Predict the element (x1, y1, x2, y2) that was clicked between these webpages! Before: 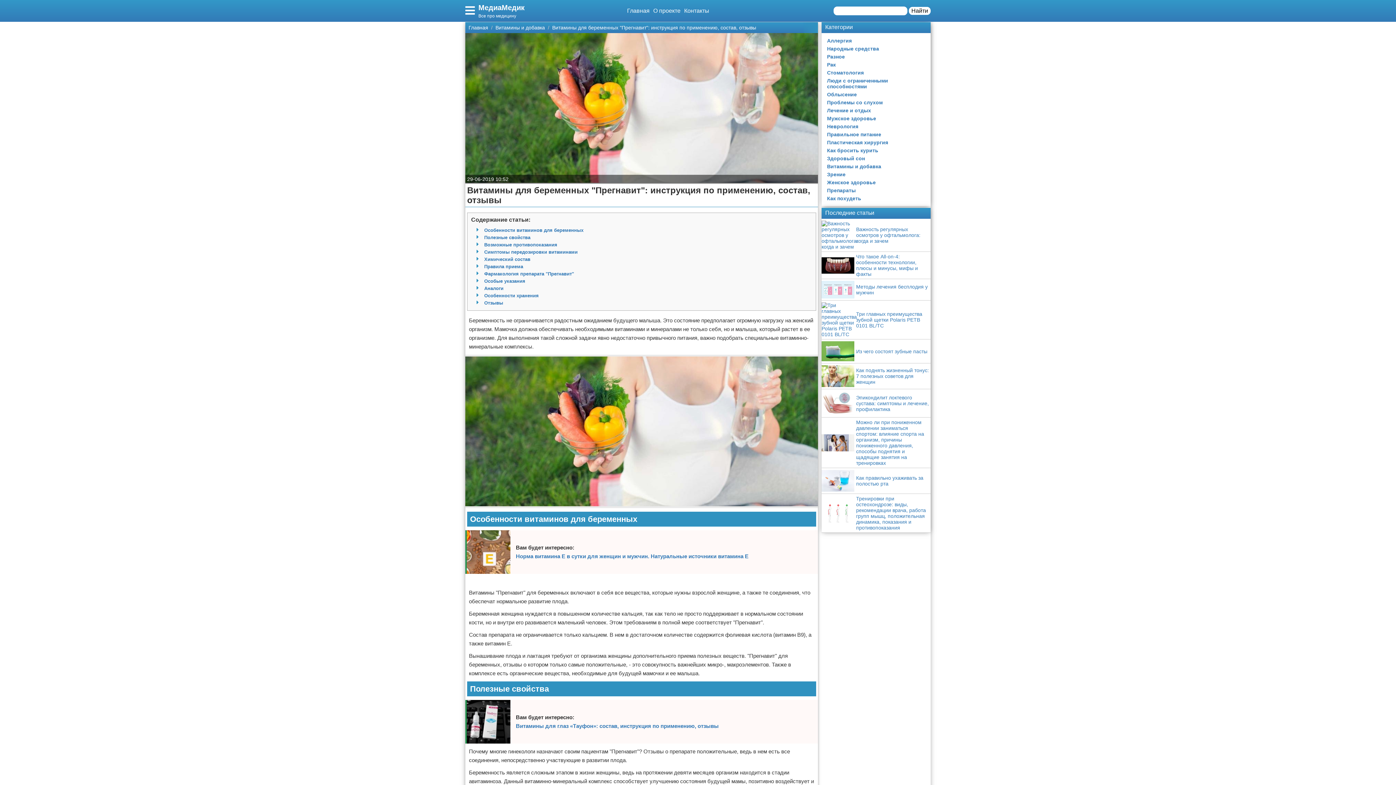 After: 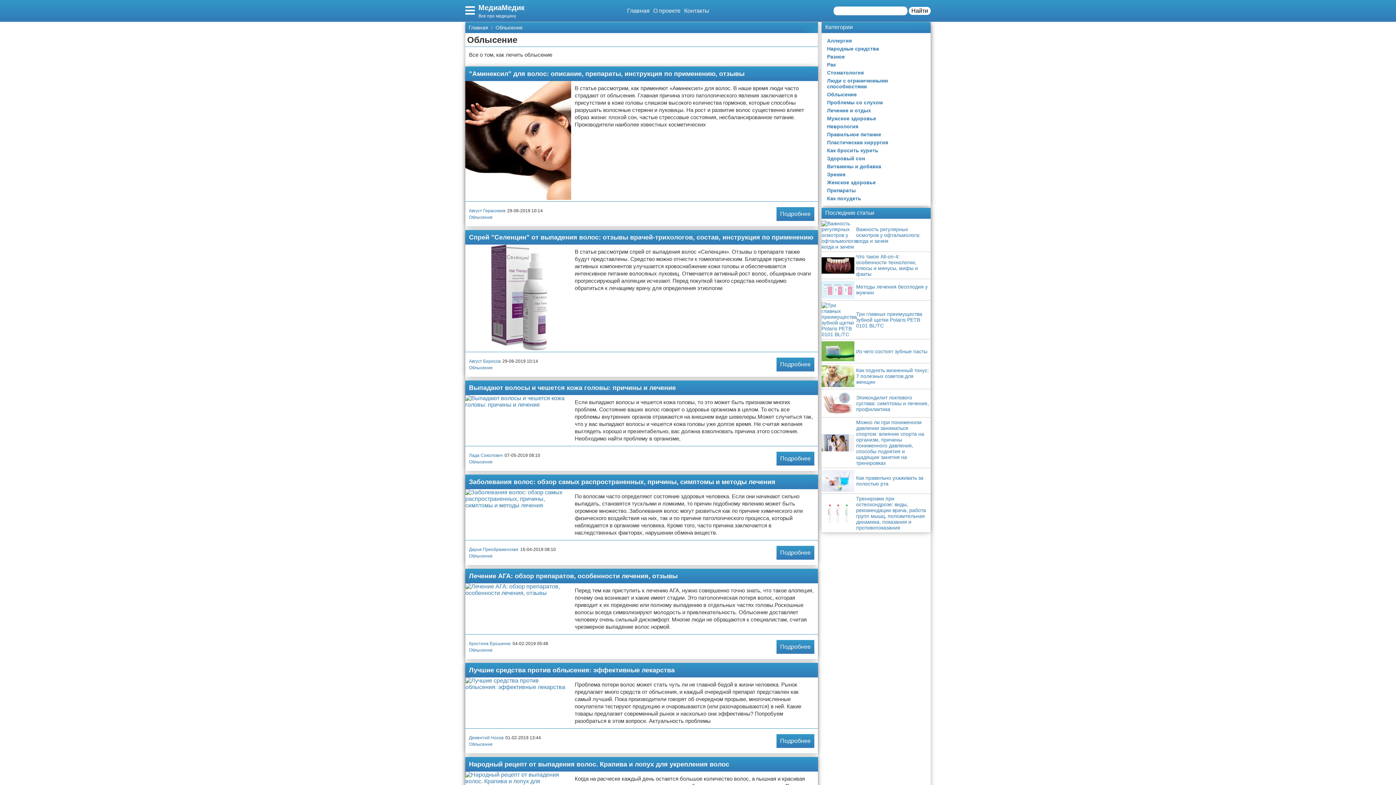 Action: label: Облысение bbox: (821, 90, 923, 98)